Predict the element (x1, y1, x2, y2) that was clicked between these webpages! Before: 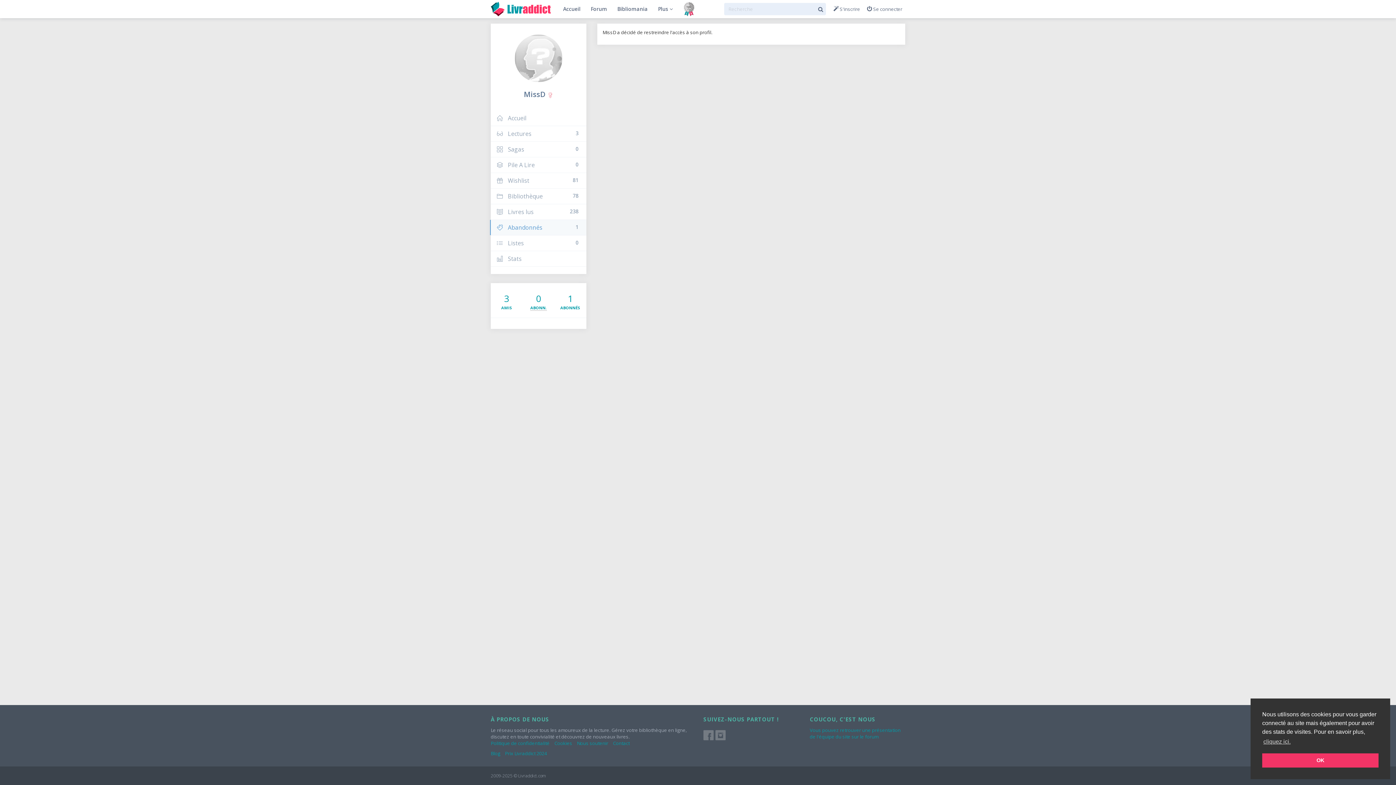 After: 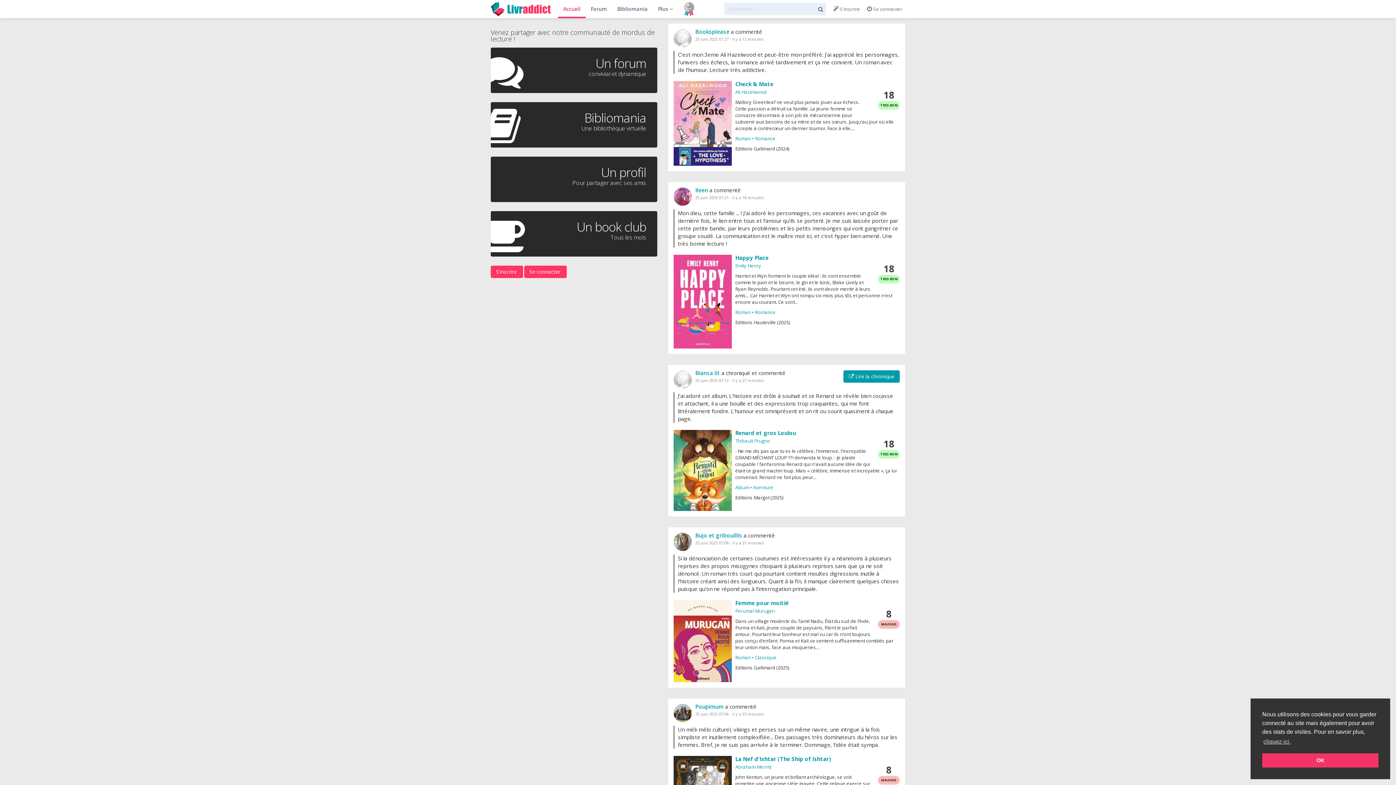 Action: bbox: (490, 1, 550, 16)